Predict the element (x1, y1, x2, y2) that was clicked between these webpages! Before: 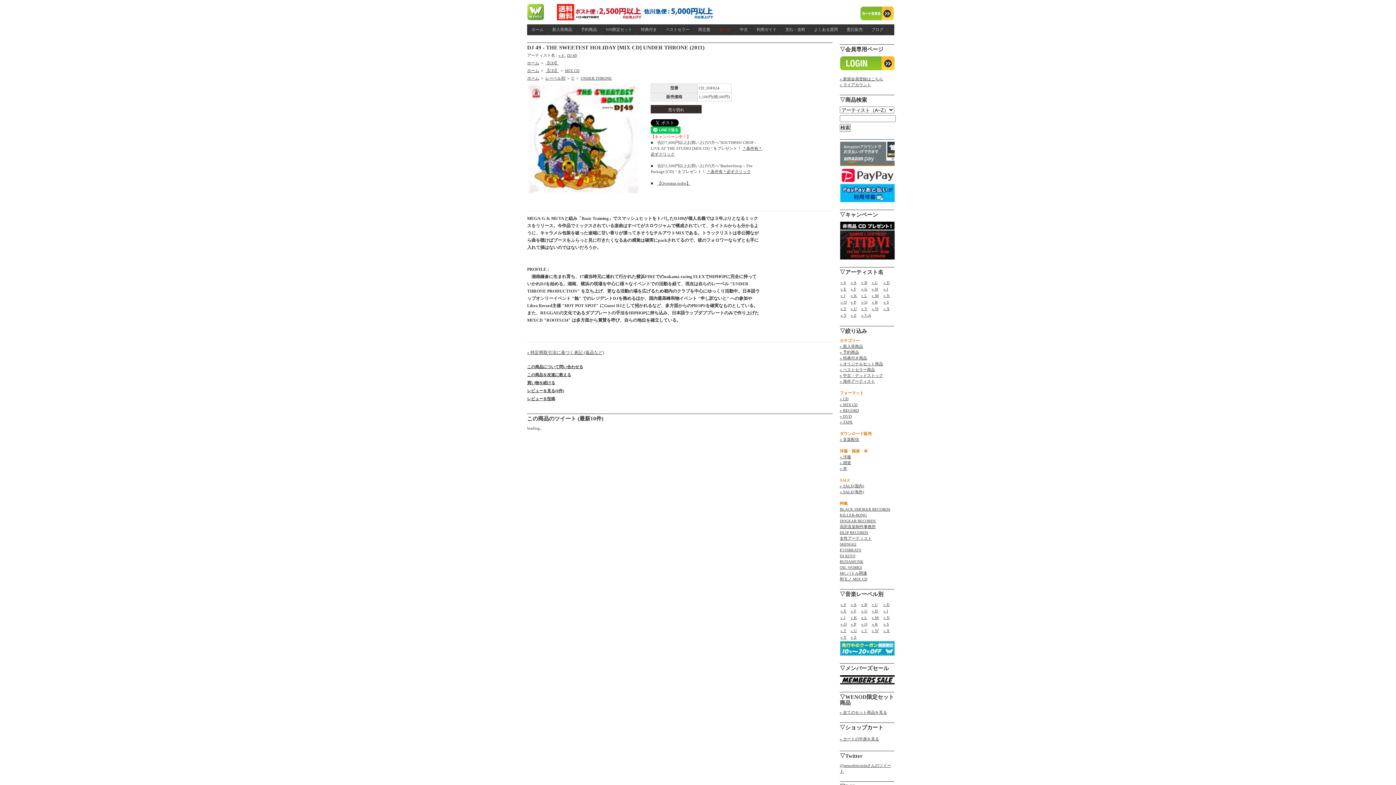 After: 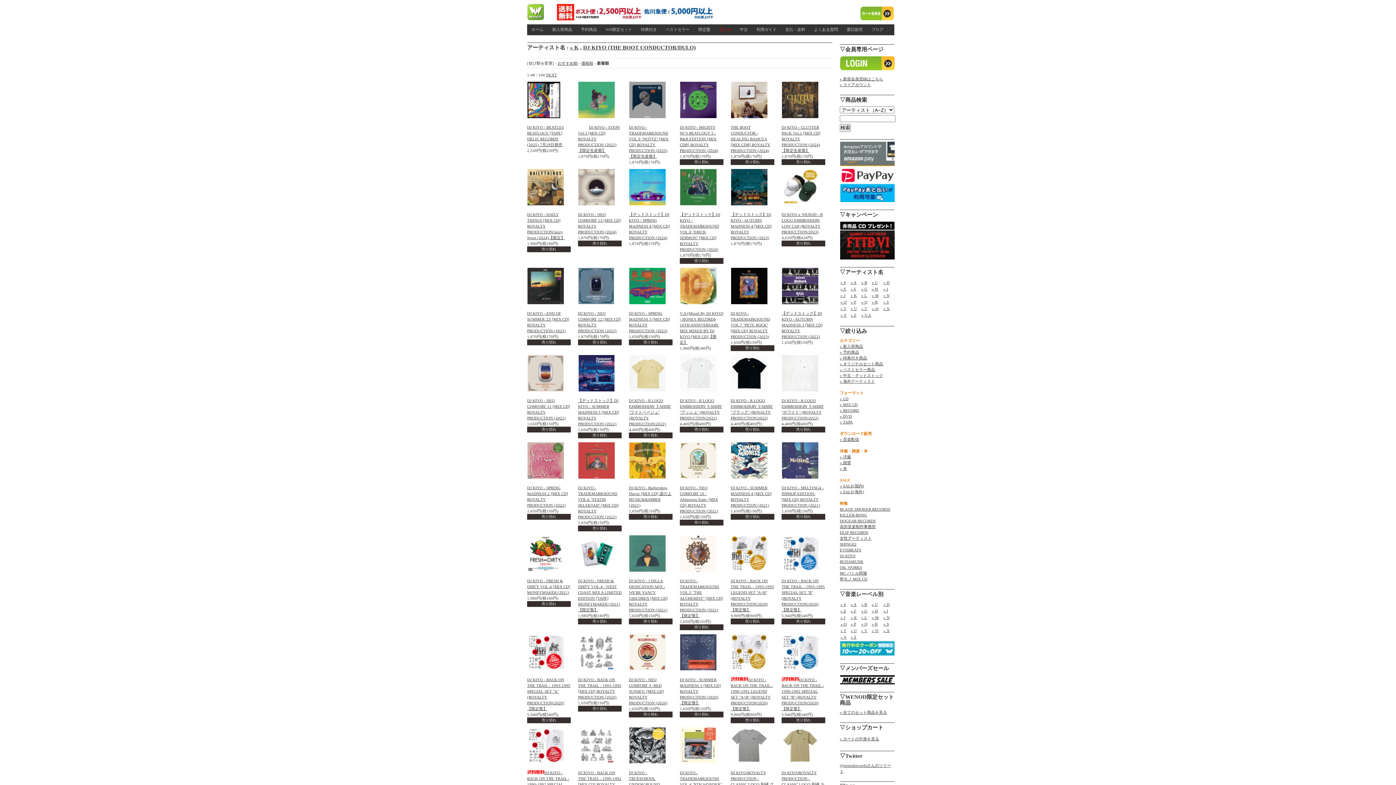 Action: bbox: (840, 553, 855, 558) label: DJ KIYO